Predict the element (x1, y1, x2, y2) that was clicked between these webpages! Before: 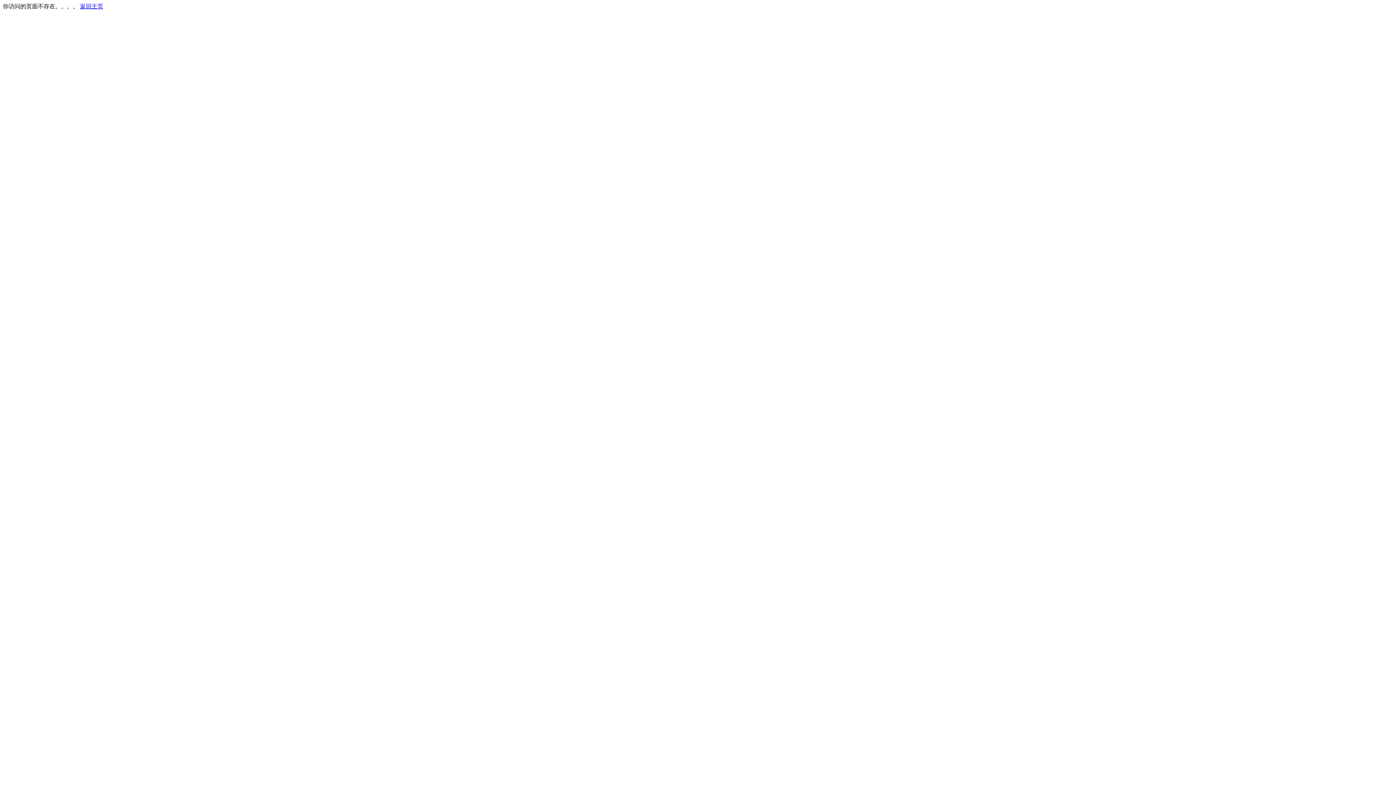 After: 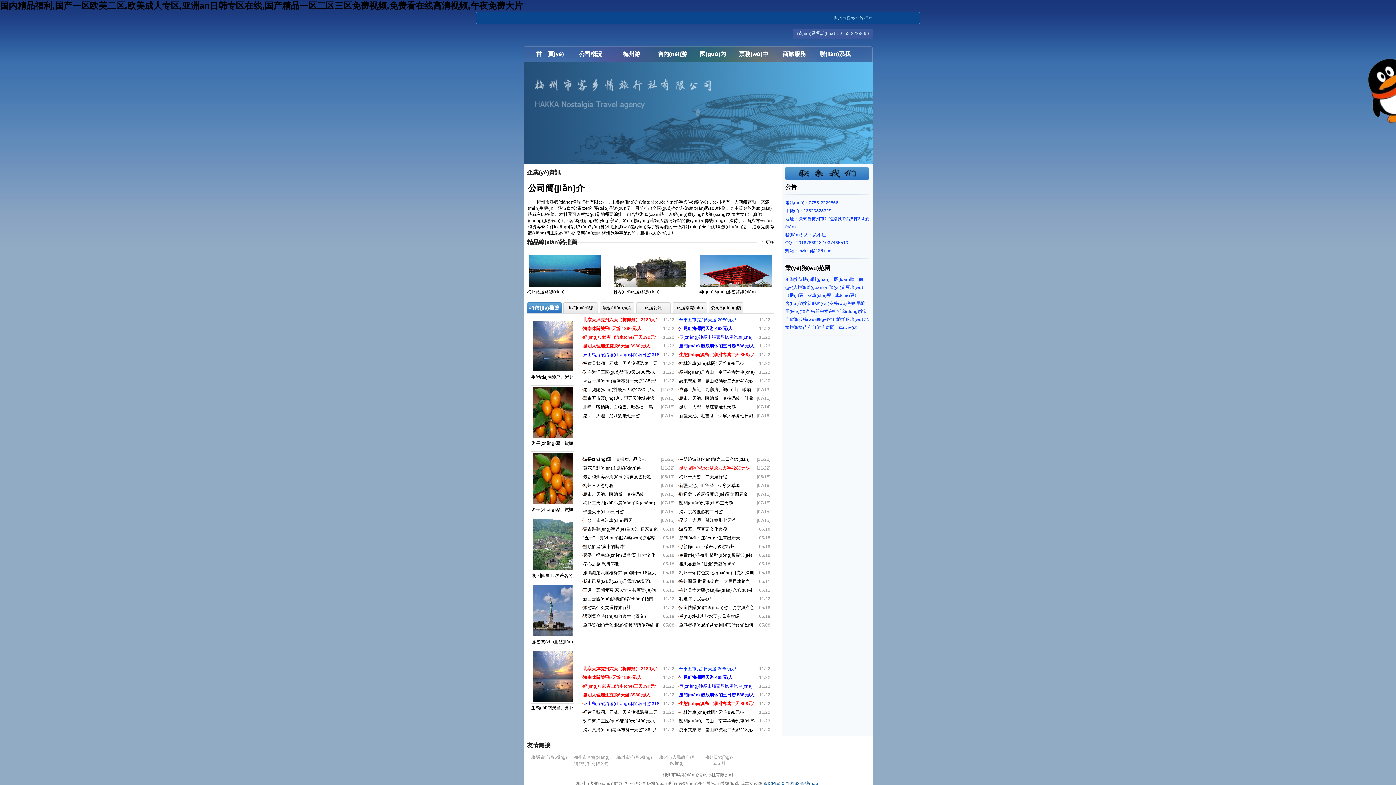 Action: bbox: (80, 3, 103, 9) label: 返回主页